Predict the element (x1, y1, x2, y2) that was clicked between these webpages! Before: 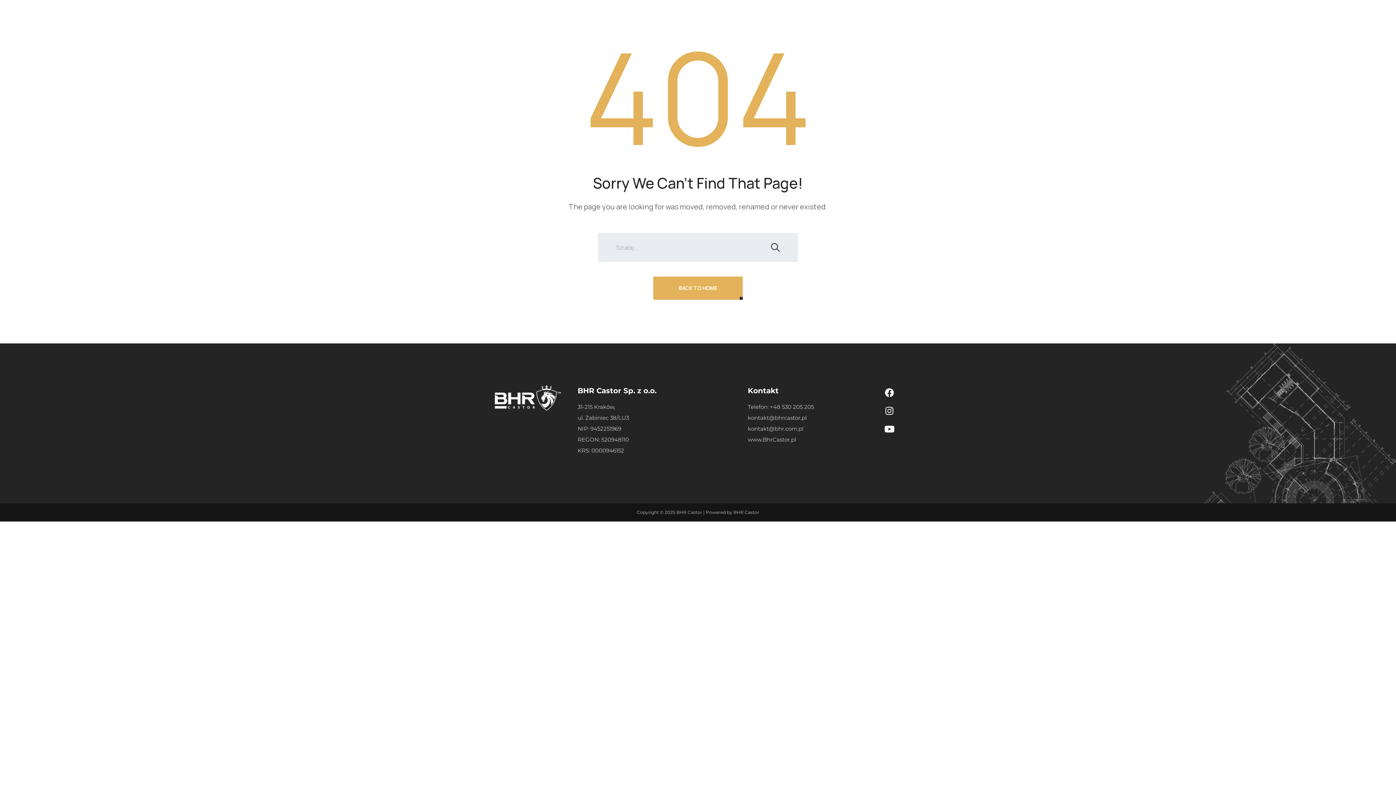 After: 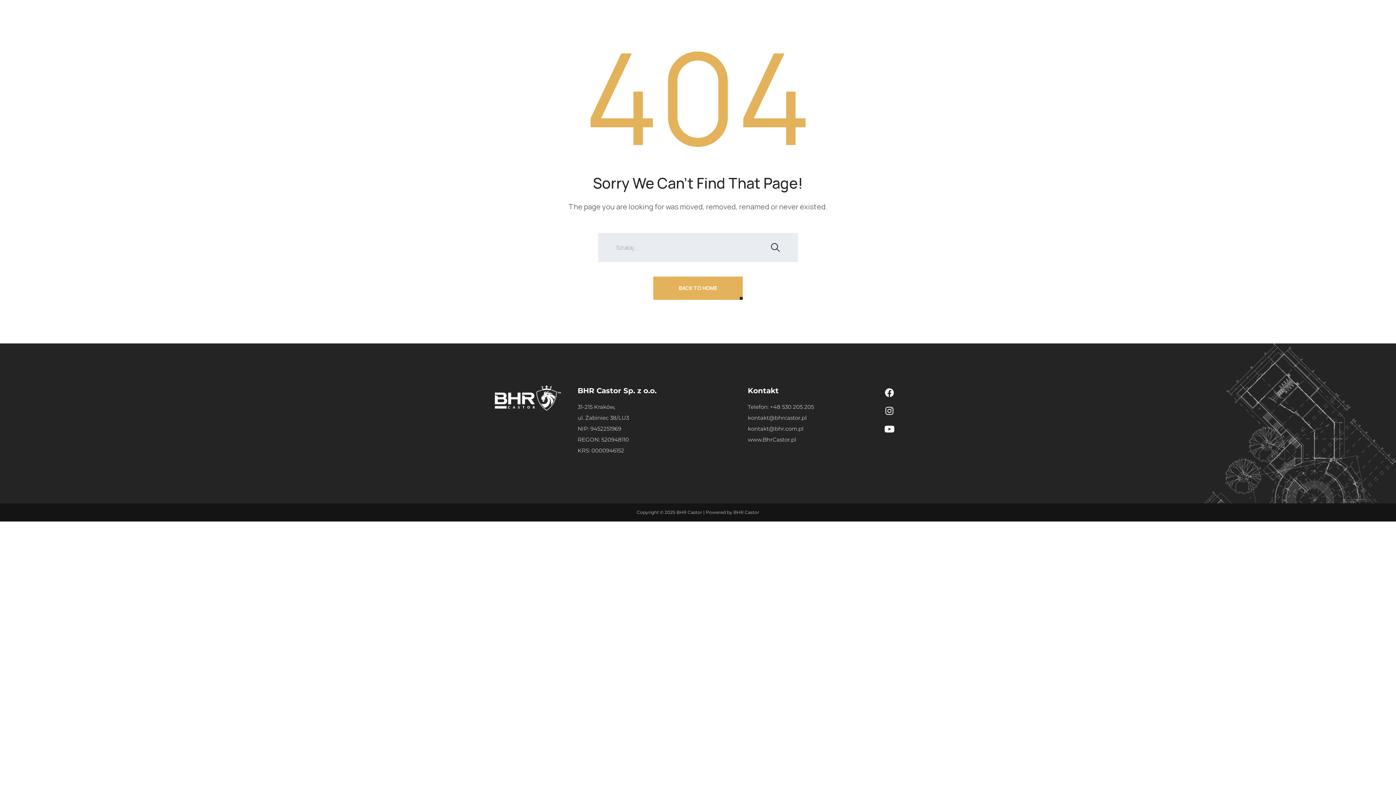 Action: label: Telefon: +48 530 205 205 bbox: (748, 403, 814, 410)